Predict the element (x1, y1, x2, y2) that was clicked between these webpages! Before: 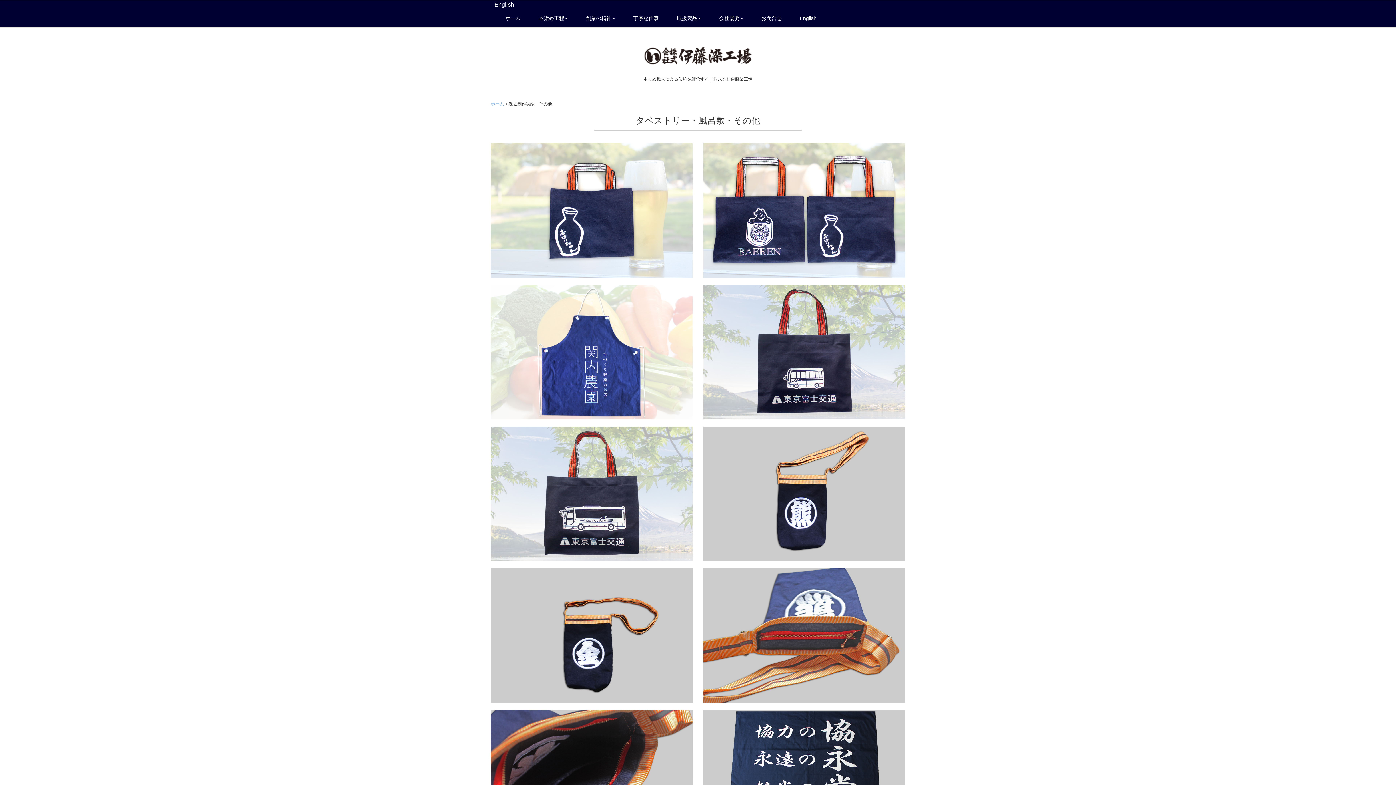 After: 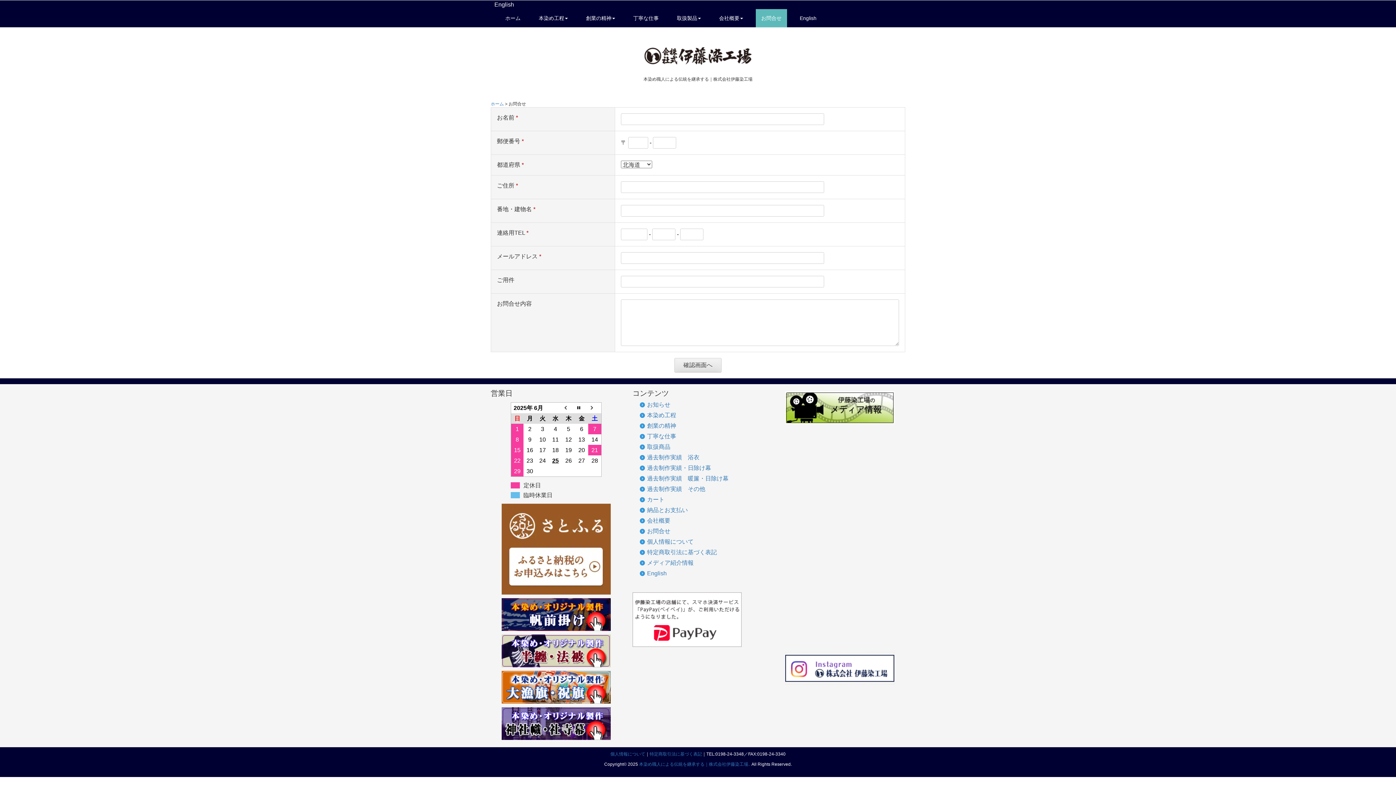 Action: label: お問合せ bbox: (756, 9, 787, 27)